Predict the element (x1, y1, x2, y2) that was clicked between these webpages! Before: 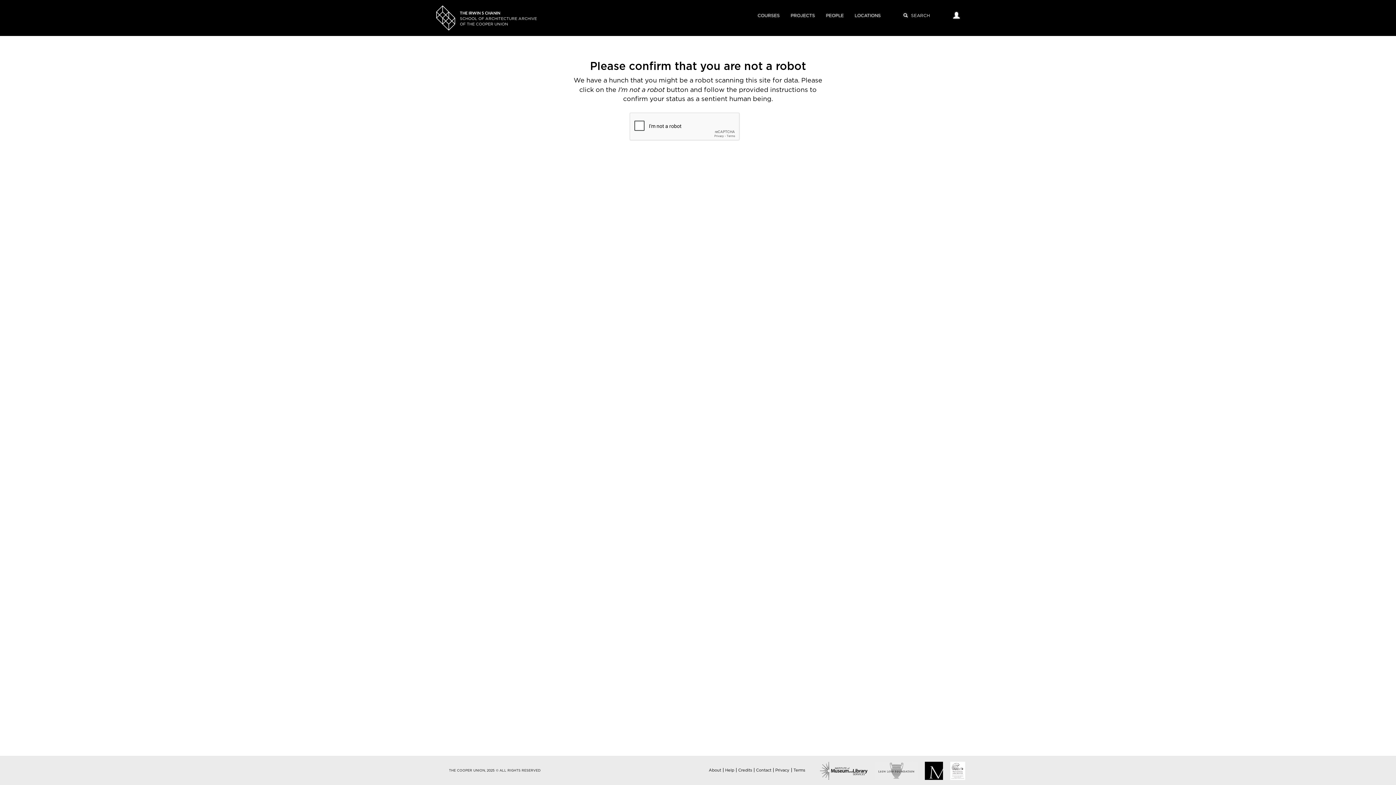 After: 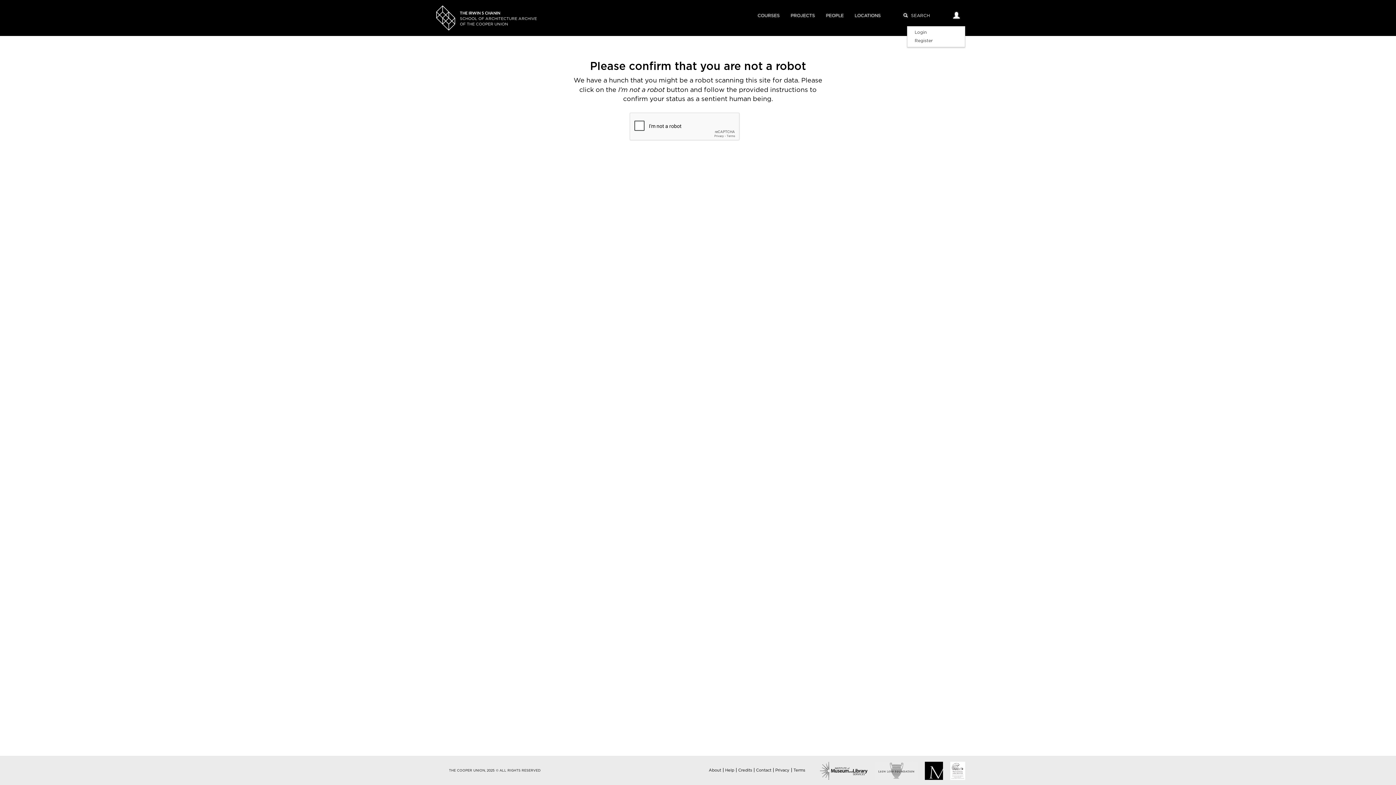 Action: bbox: (948, 5, 965, 26)